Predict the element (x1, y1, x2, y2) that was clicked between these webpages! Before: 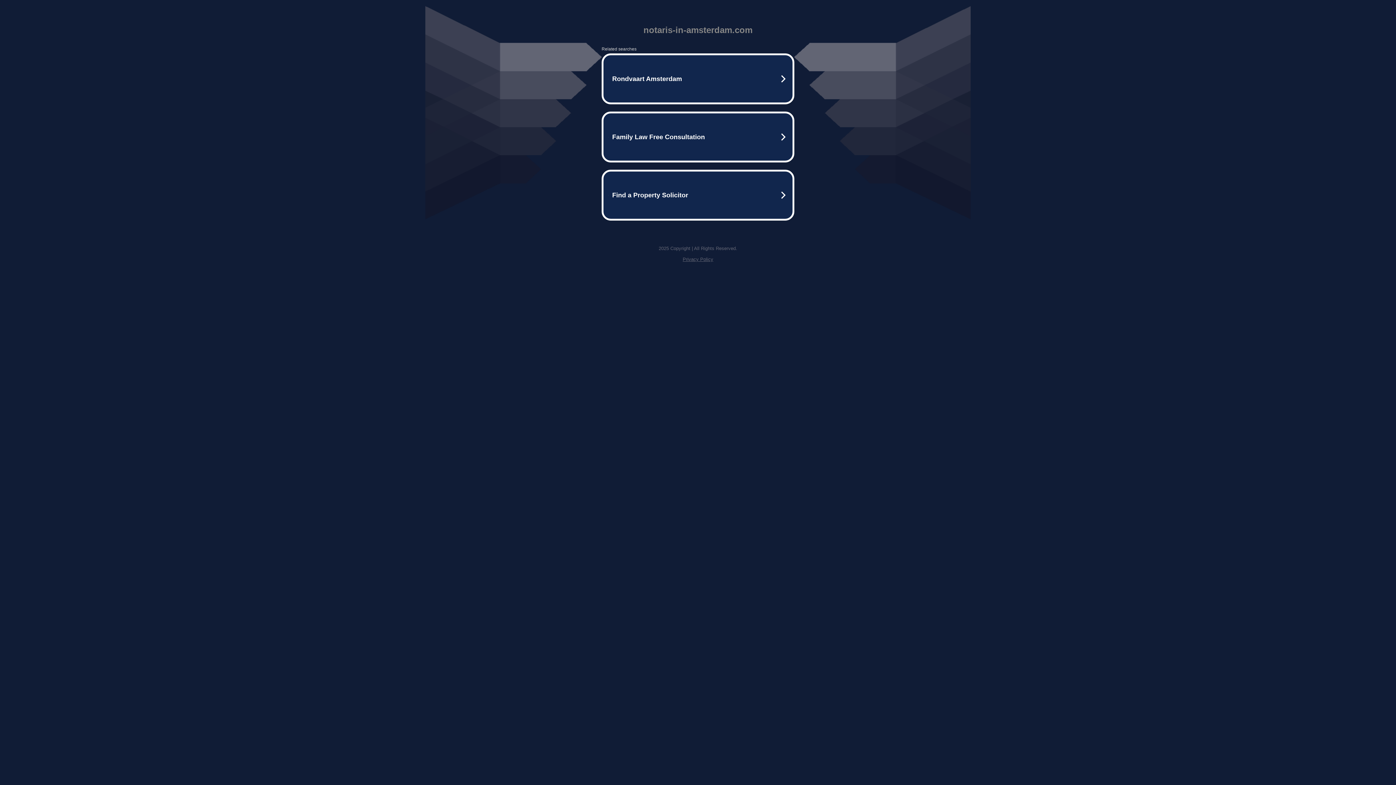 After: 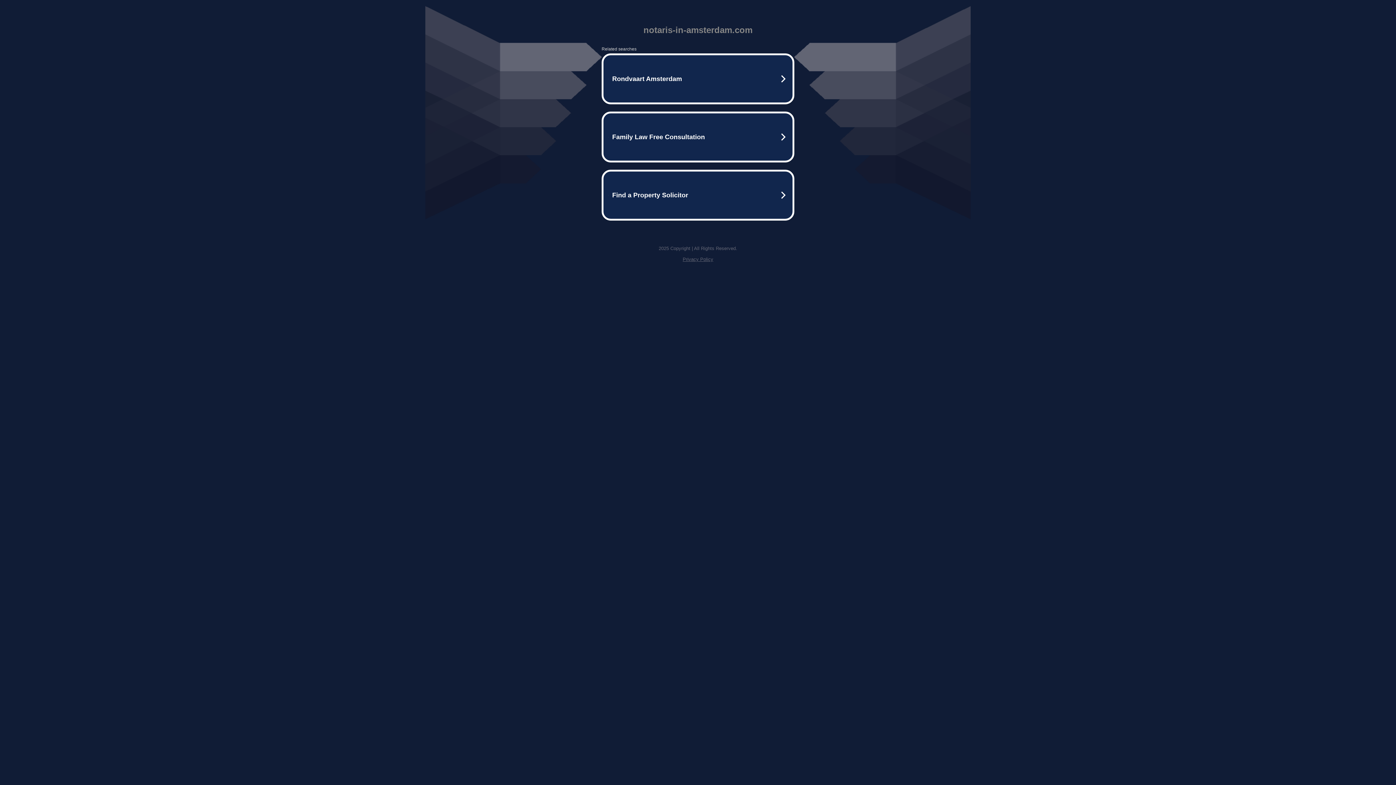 Action: bbox: (682, 256, 713, 262) label: Privacy Policy